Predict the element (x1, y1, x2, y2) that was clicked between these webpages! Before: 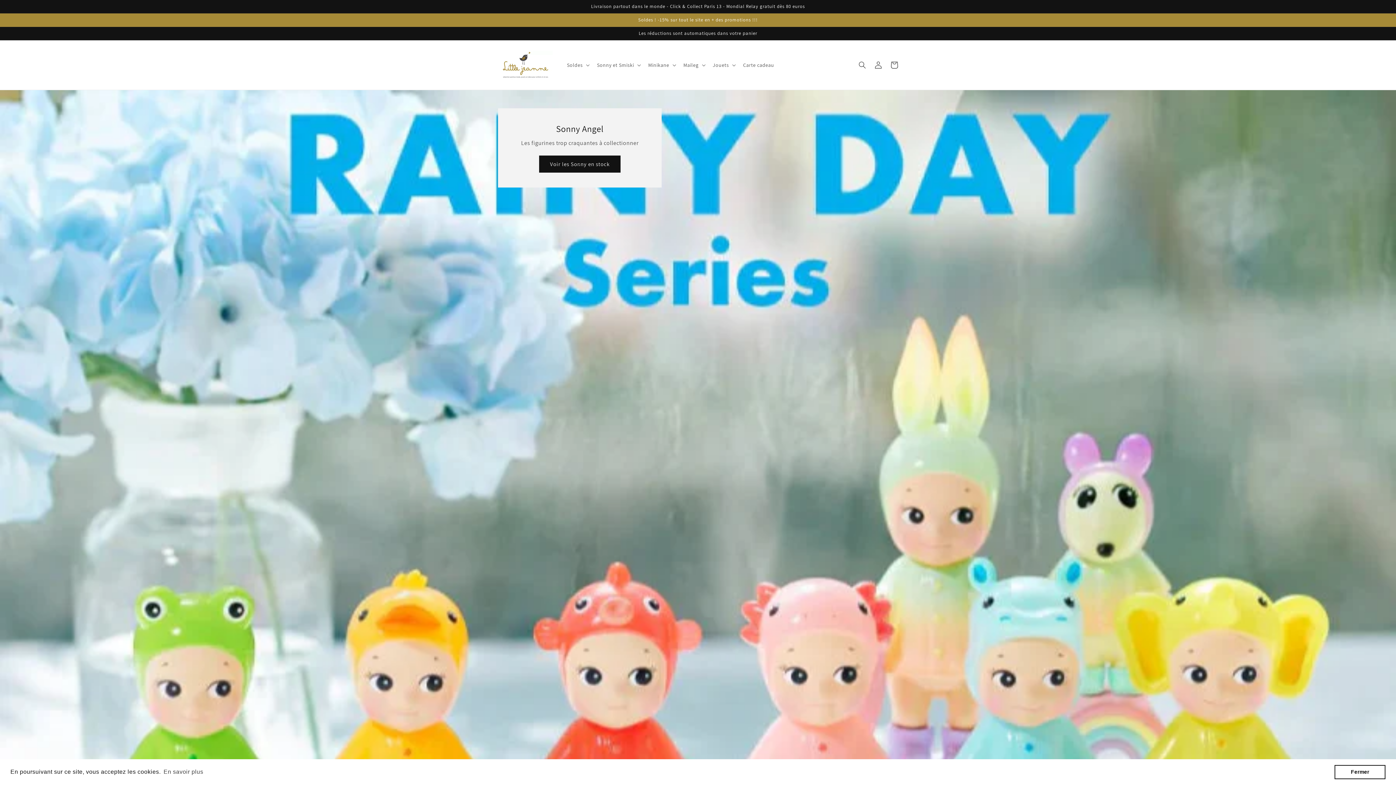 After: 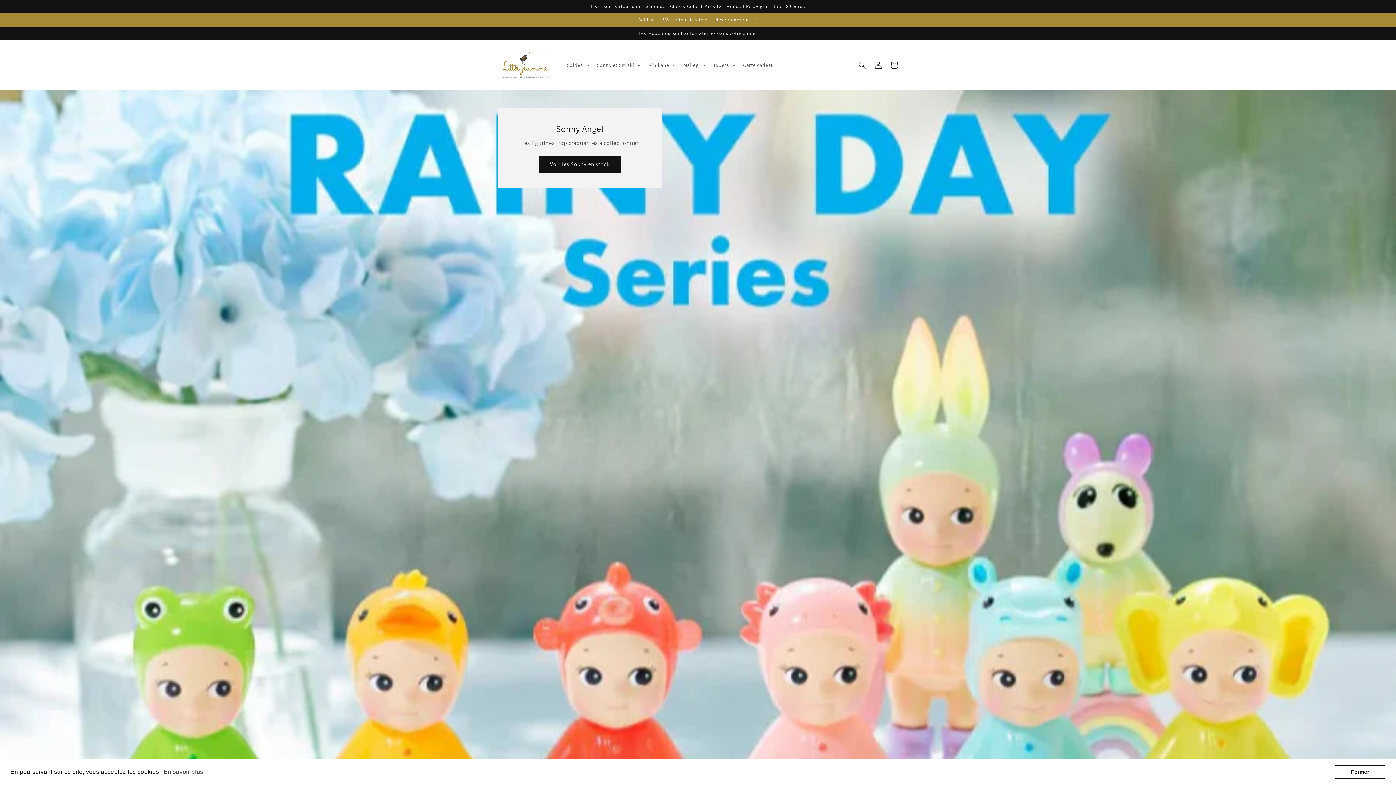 Action: bbox: (495, 47, 555, 82)